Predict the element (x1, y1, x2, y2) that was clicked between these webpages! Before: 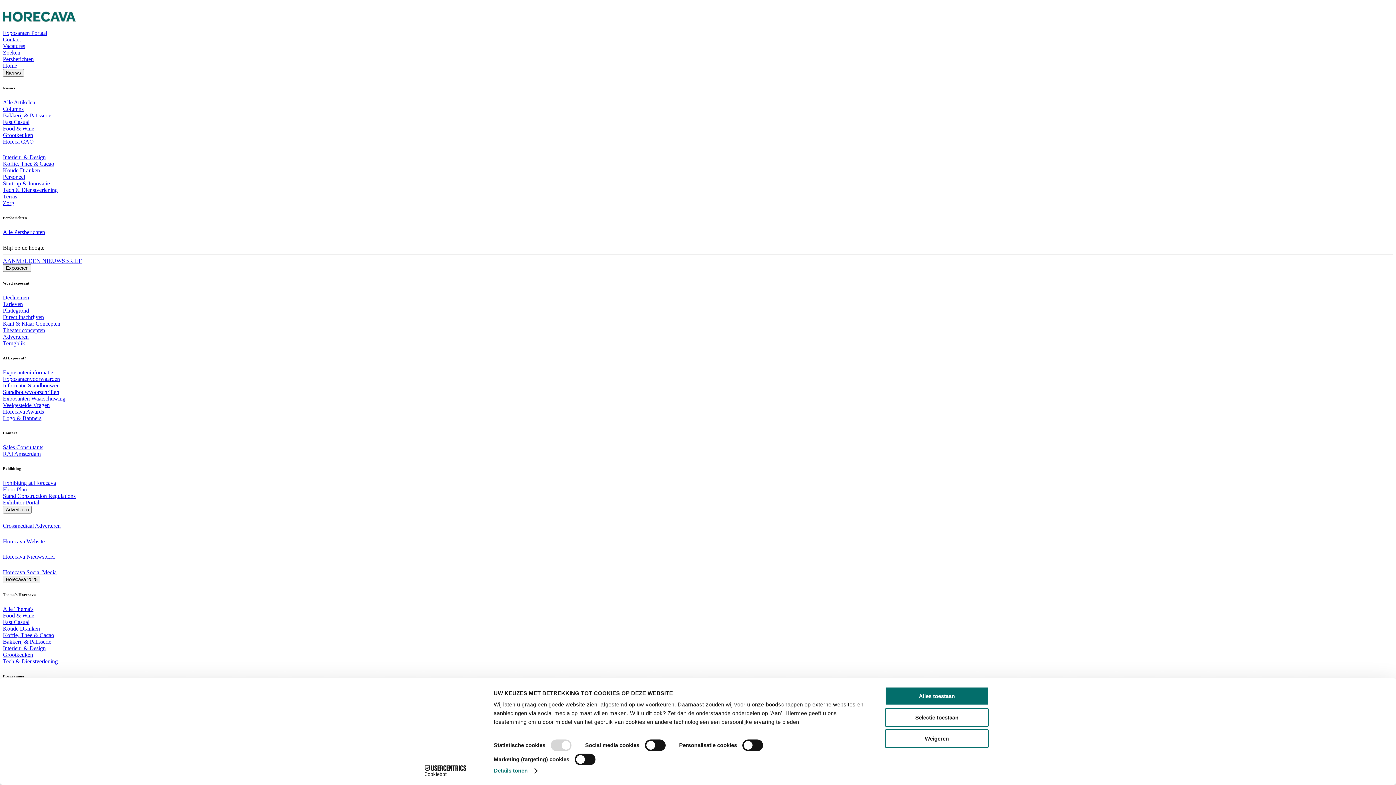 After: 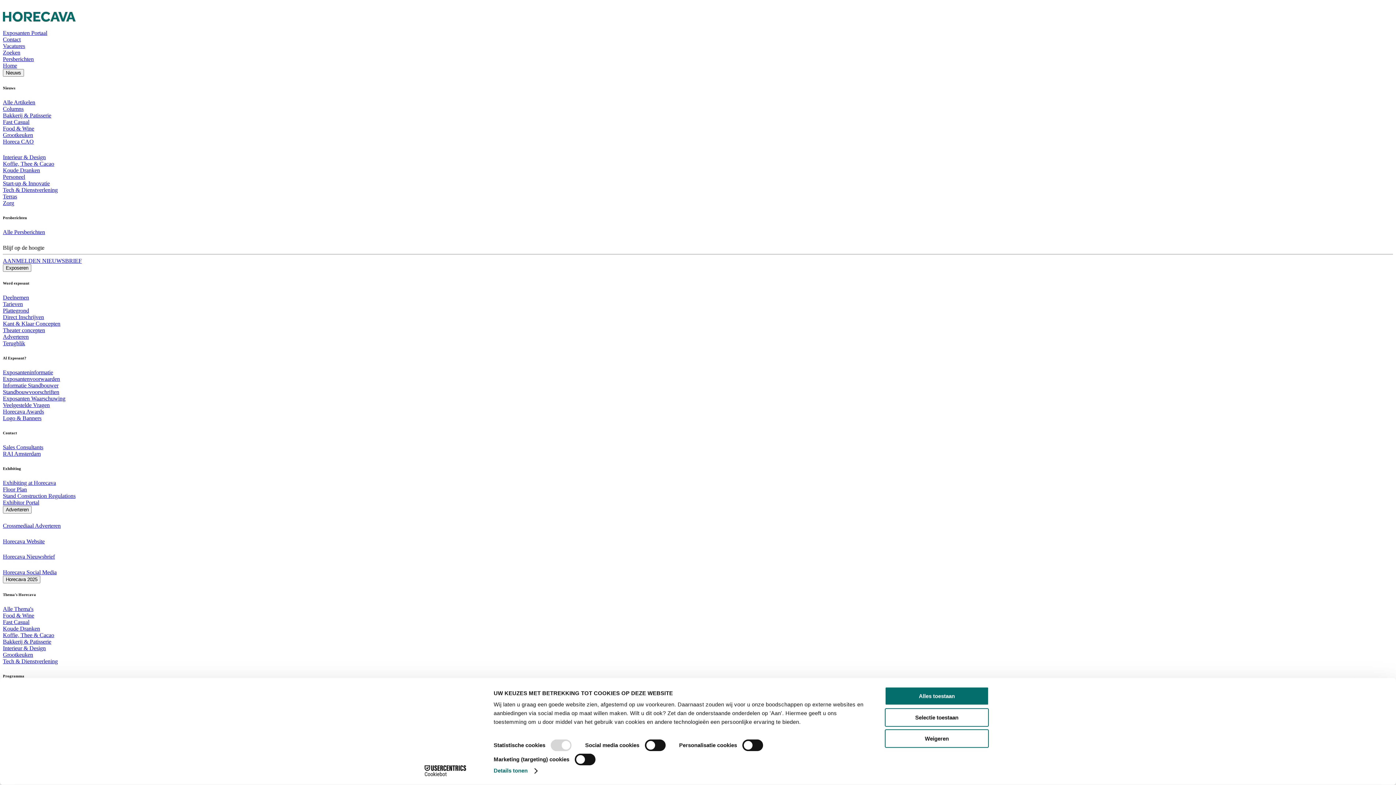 Action: label: Veelgestelde Vragen bbox: (2, 402, 49, 408)